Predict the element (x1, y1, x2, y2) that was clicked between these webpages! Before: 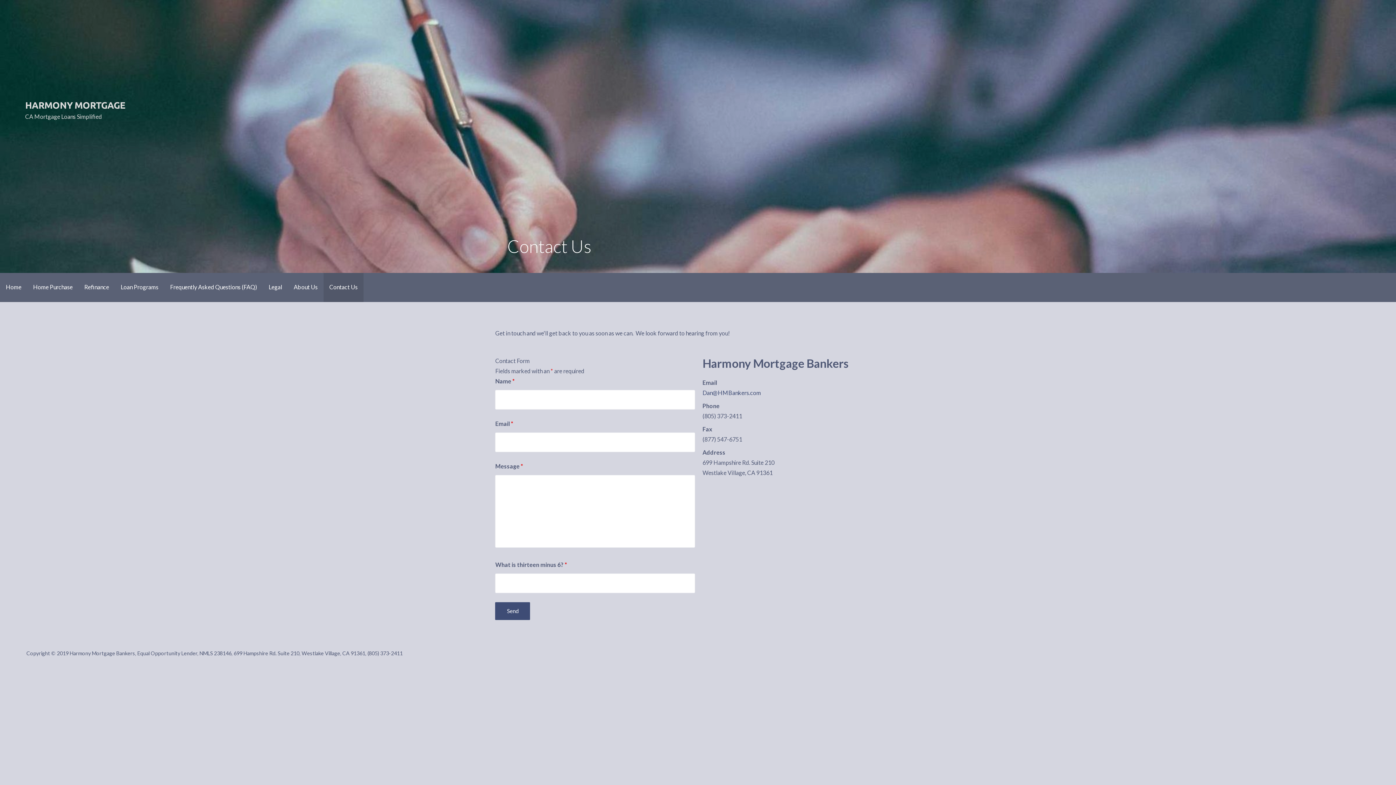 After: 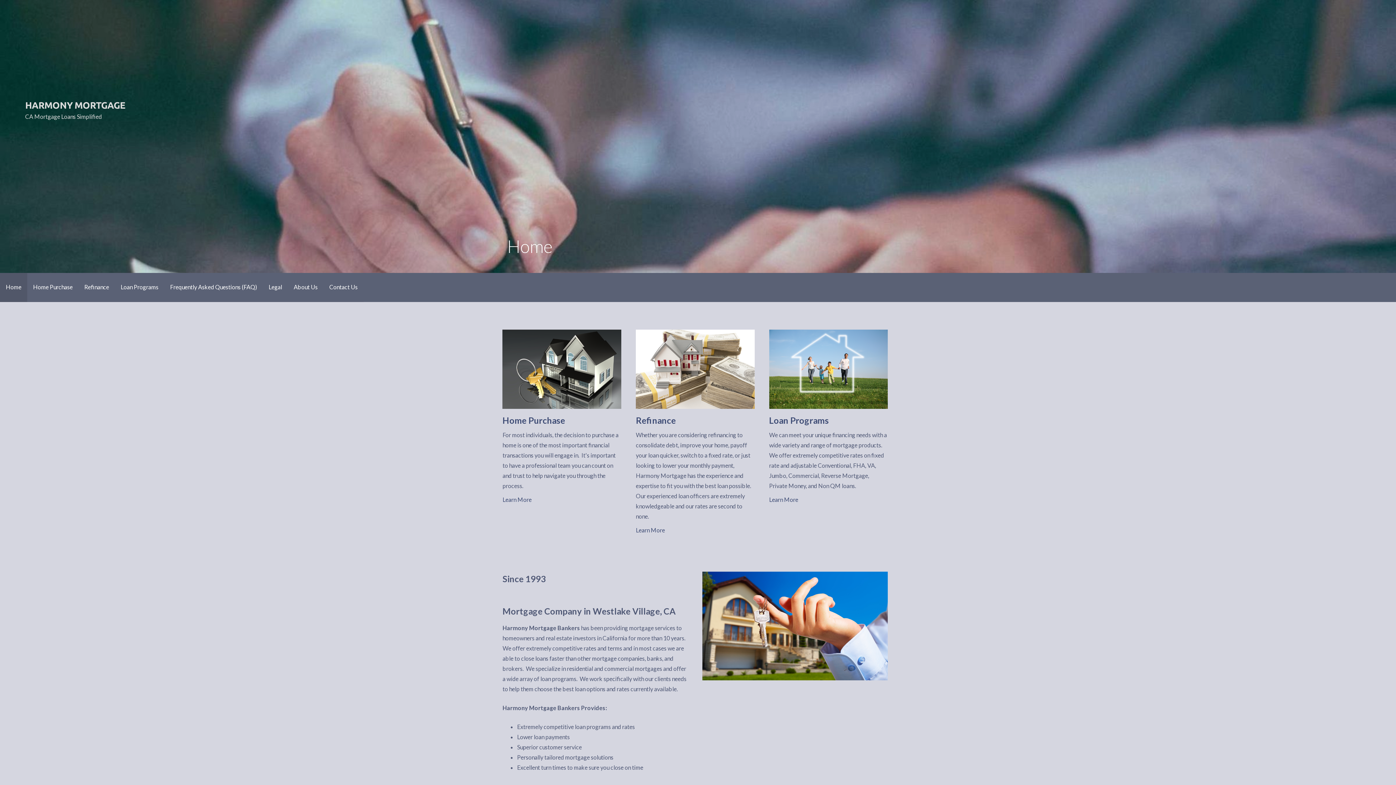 Action: label: Home bbox: (0, 273, 27, 302)